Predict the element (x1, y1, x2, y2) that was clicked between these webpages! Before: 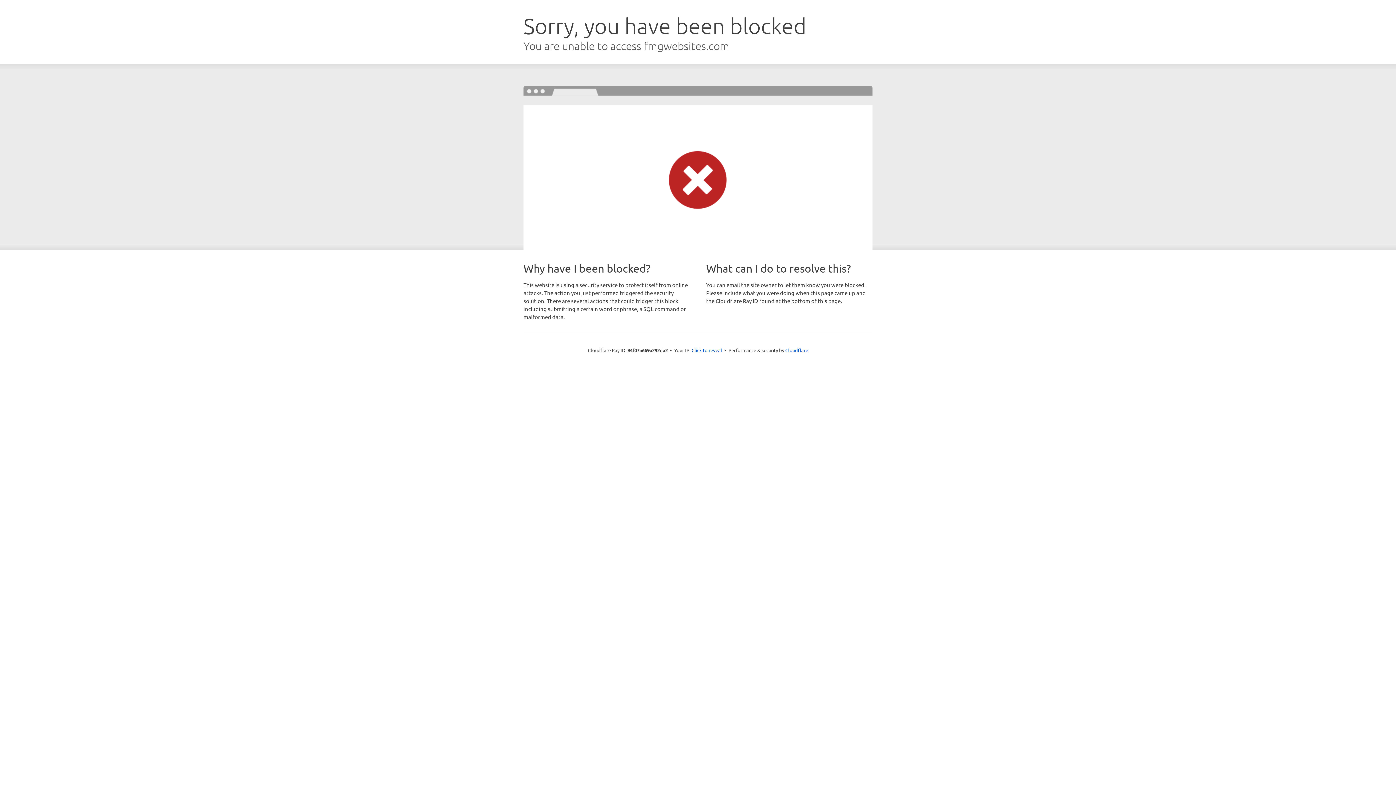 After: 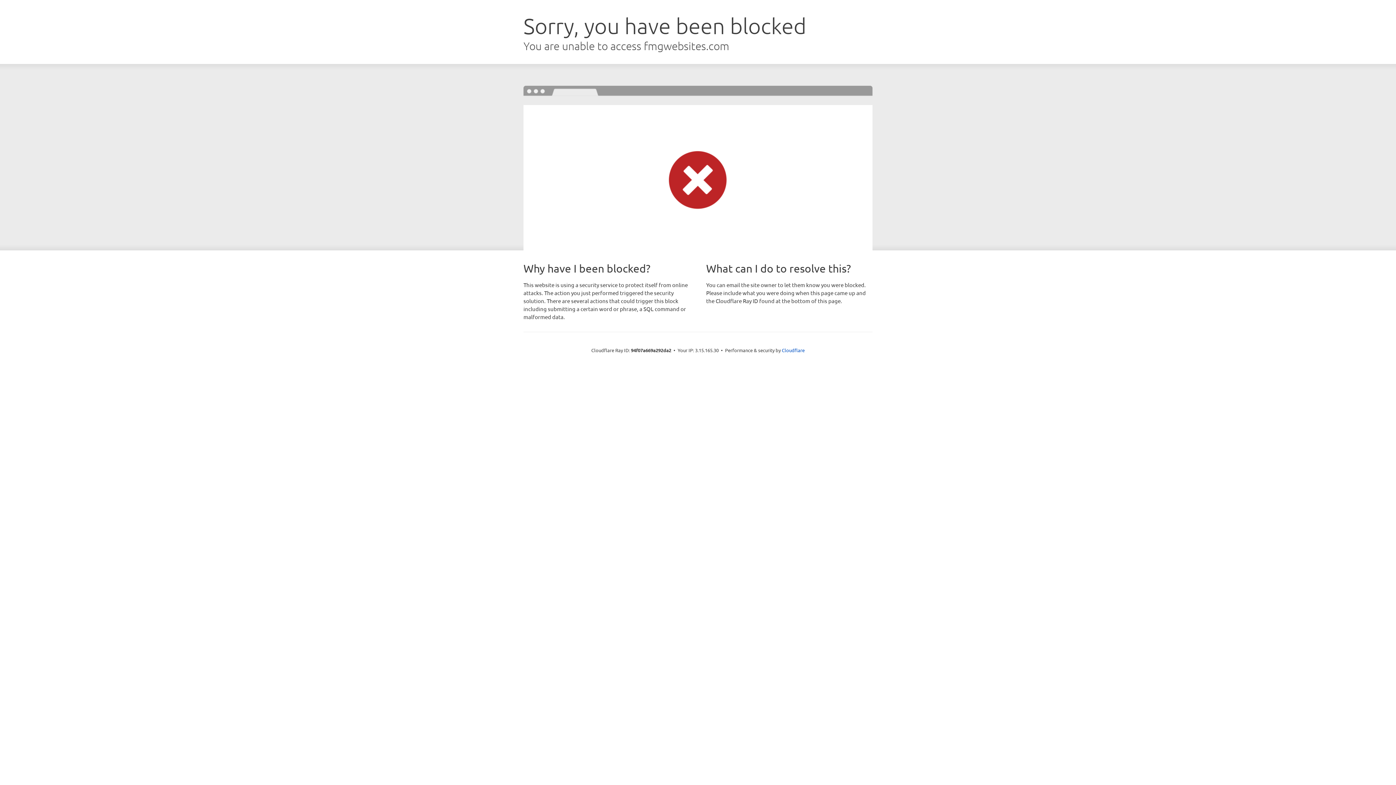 Action: label: Click to reveal bbox: (691, 346, 722, 353)